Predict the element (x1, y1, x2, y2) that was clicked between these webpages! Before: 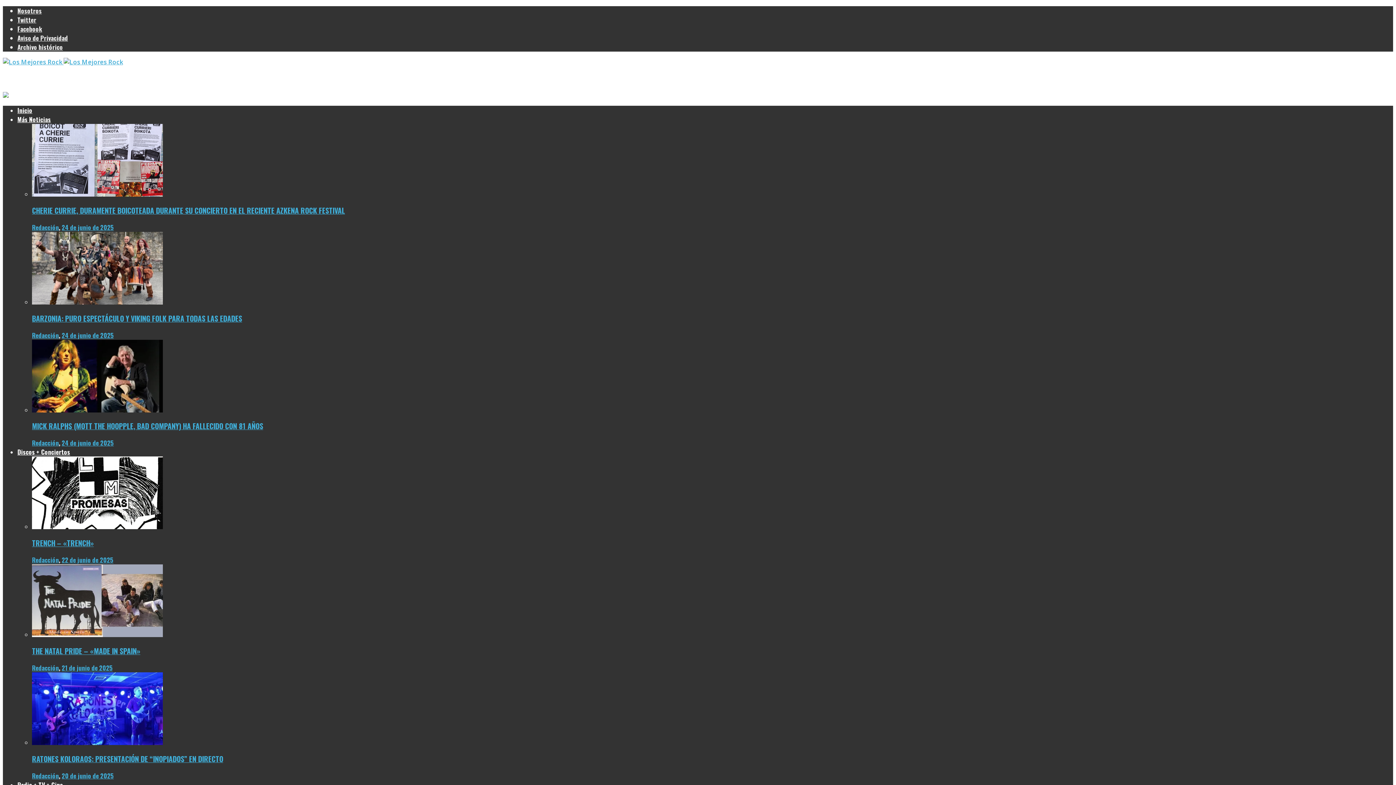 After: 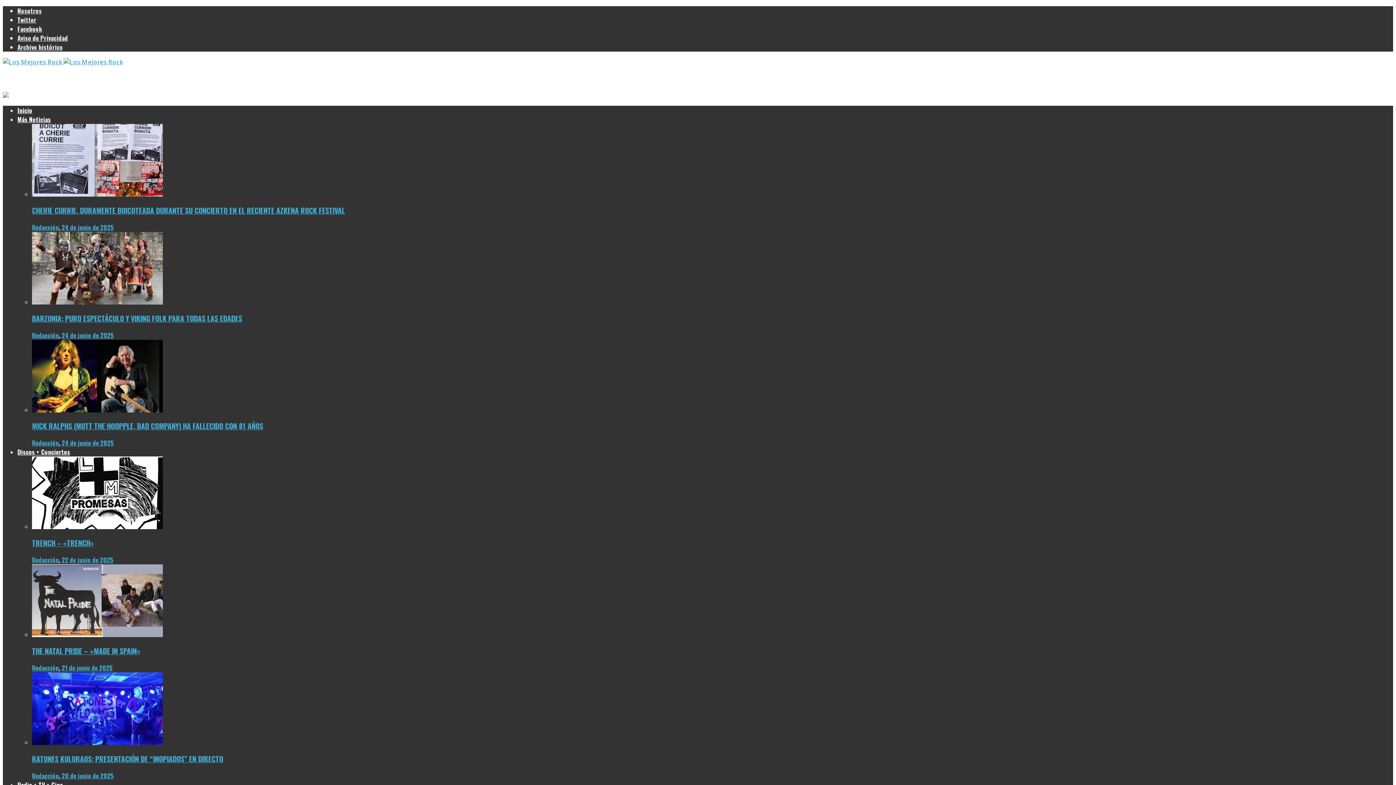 Action: bbox: (32, 523, 162, 531)